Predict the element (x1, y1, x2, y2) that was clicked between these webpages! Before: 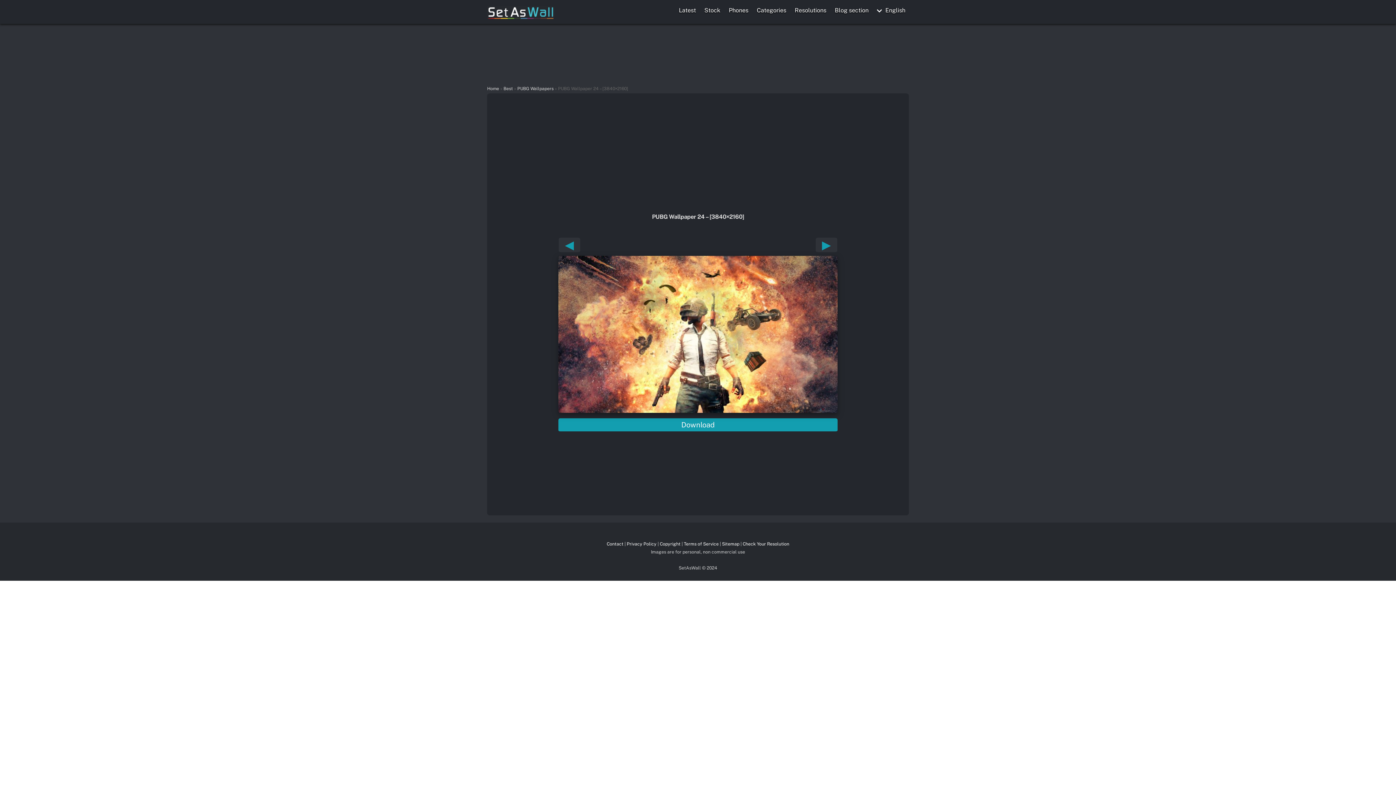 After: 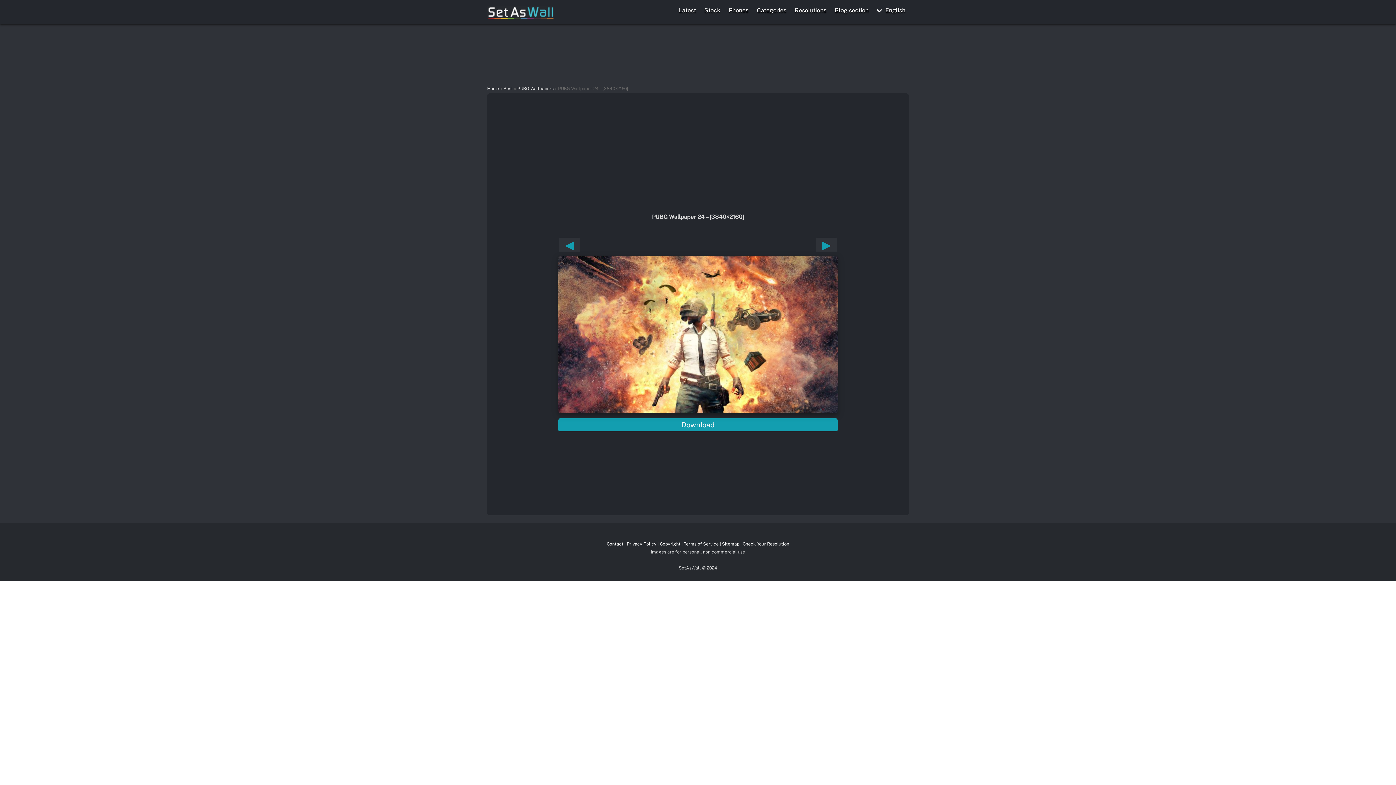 Action: bbox: (558, 298, 837, 305)